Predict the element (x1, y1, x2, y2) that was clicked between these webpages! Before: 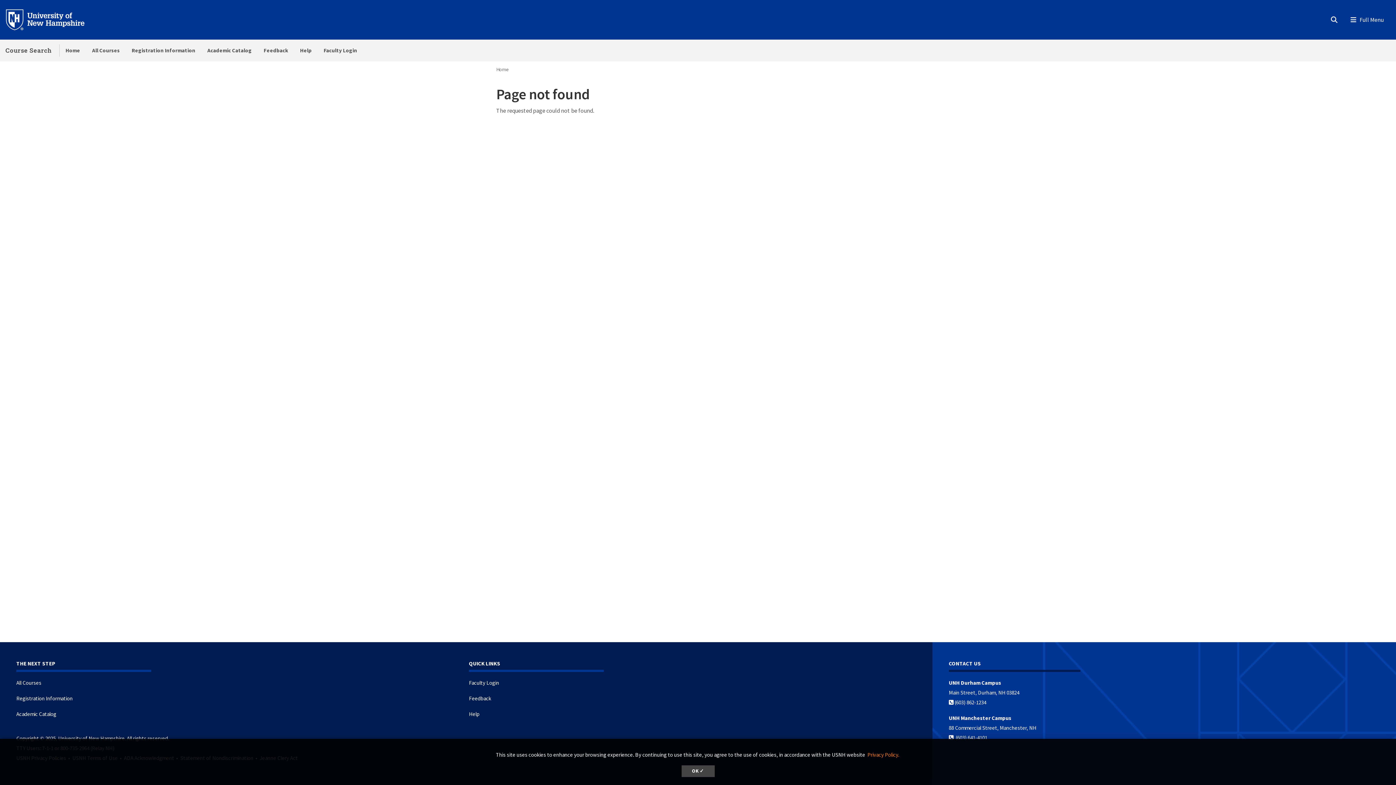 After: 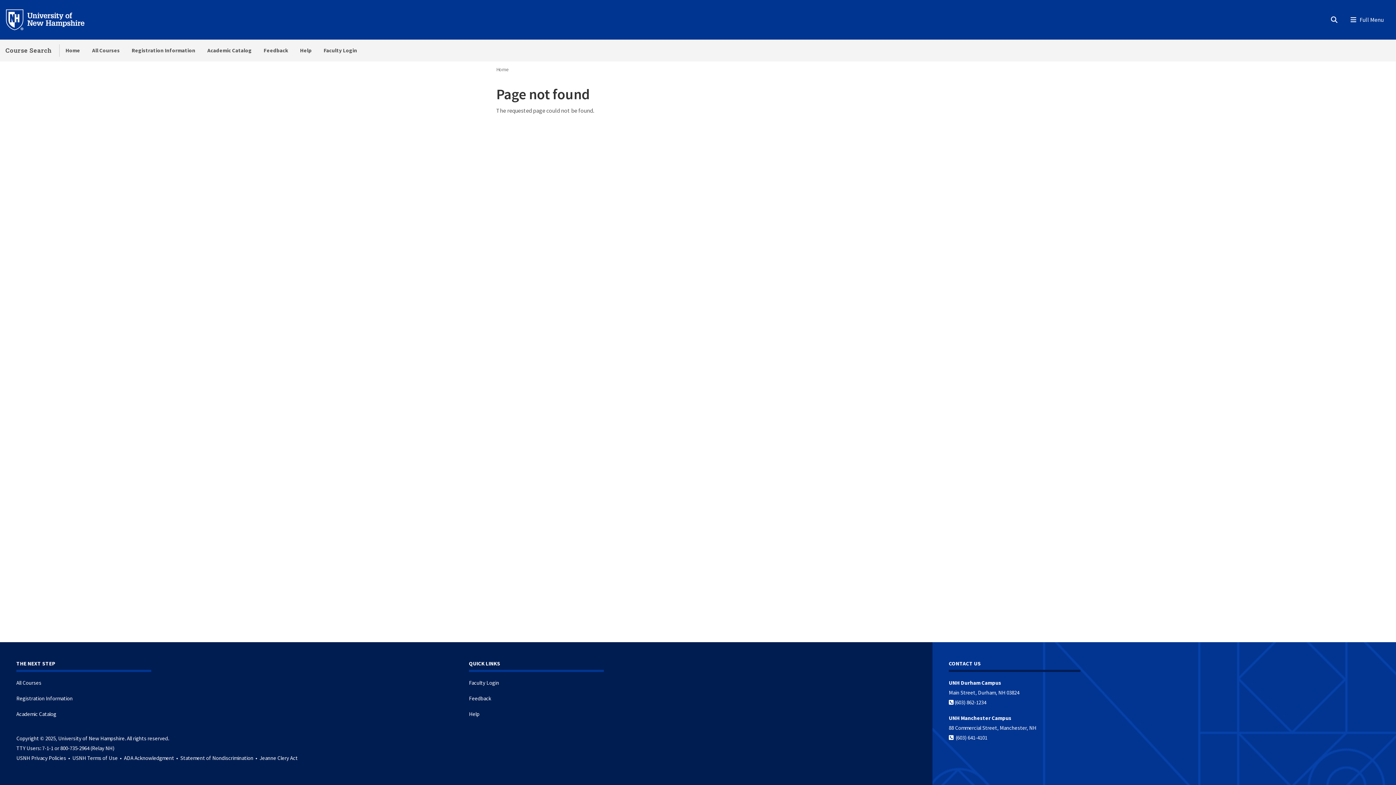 Action: label: dismiss cookie message bbox: (681, 765, 714, 777)